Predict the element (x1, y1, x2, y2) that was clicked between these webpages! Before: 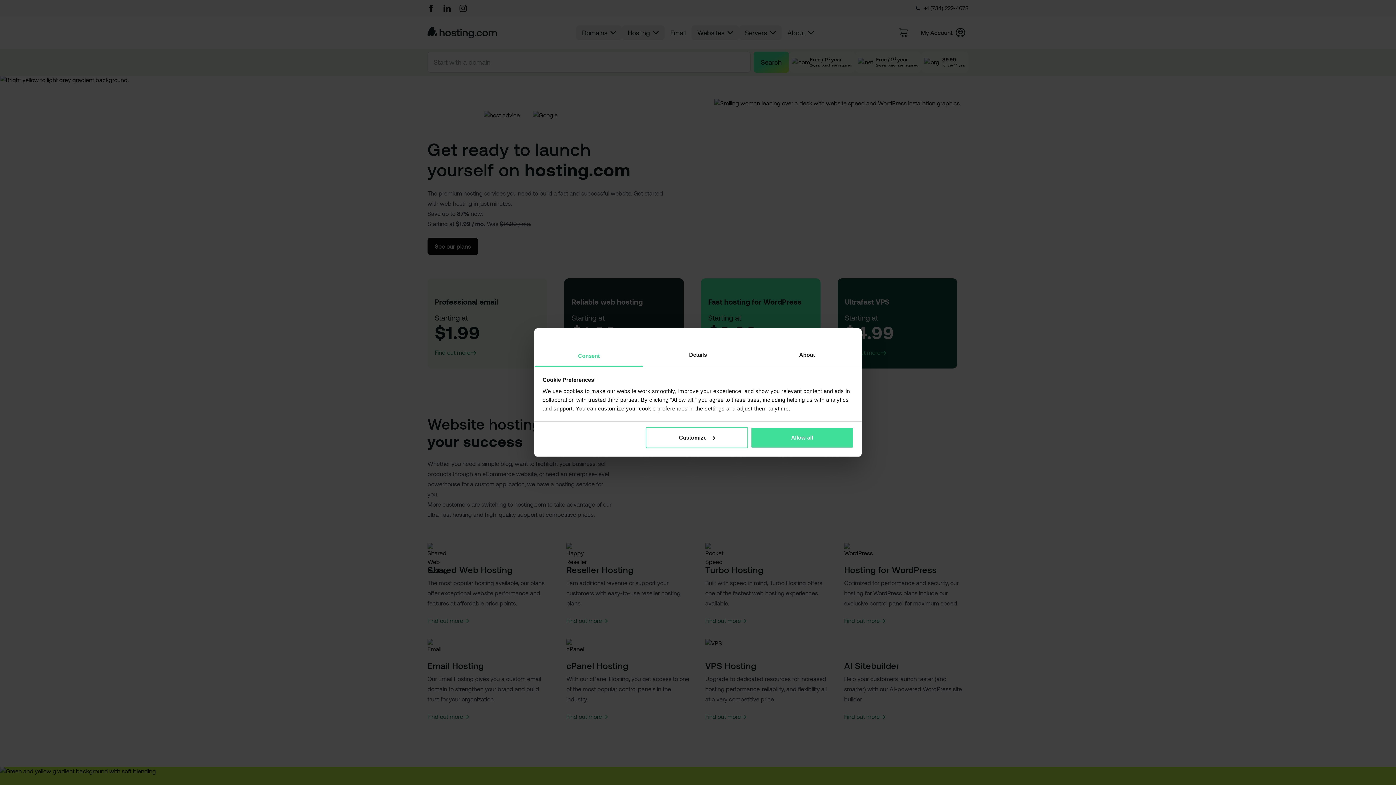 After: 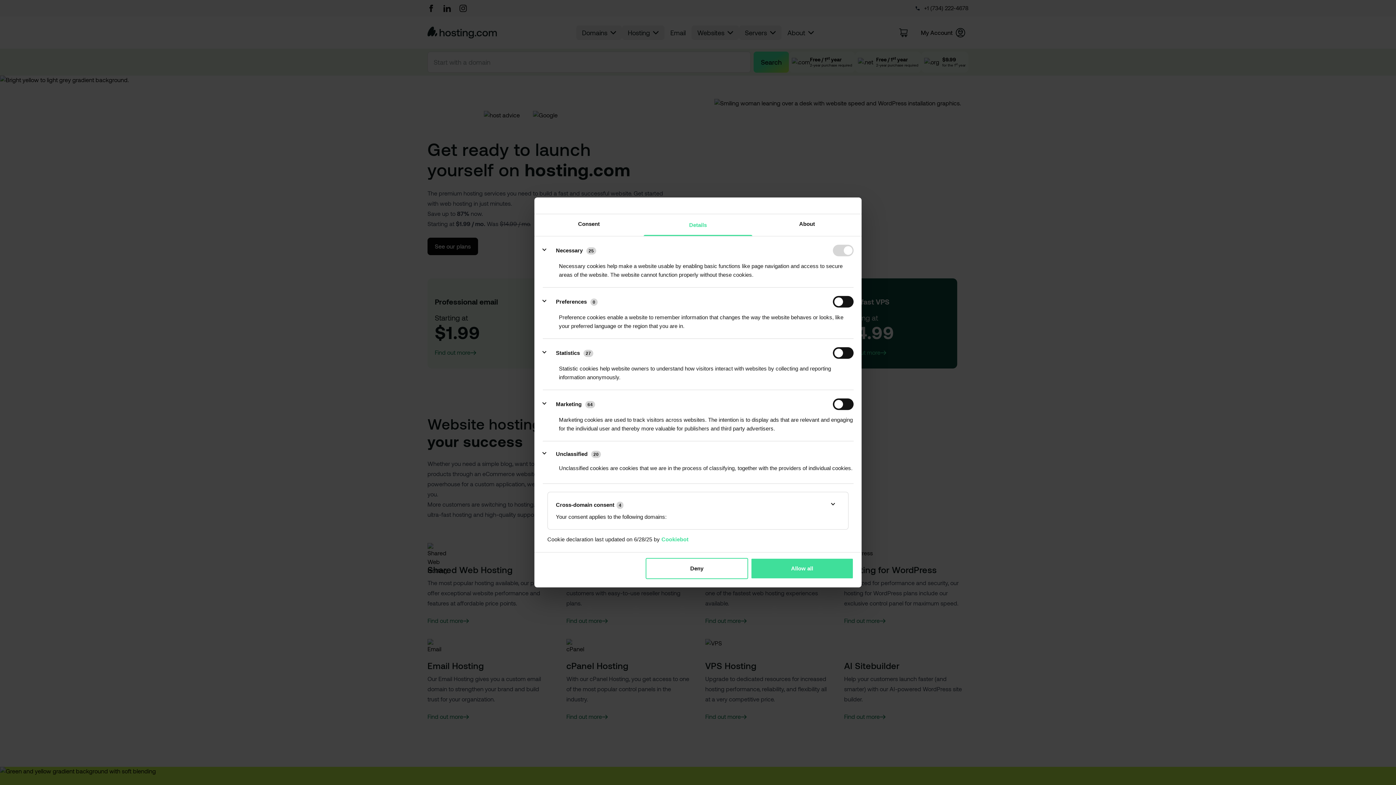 Action: label: Customize bbox: (645, 427, 748, 448)